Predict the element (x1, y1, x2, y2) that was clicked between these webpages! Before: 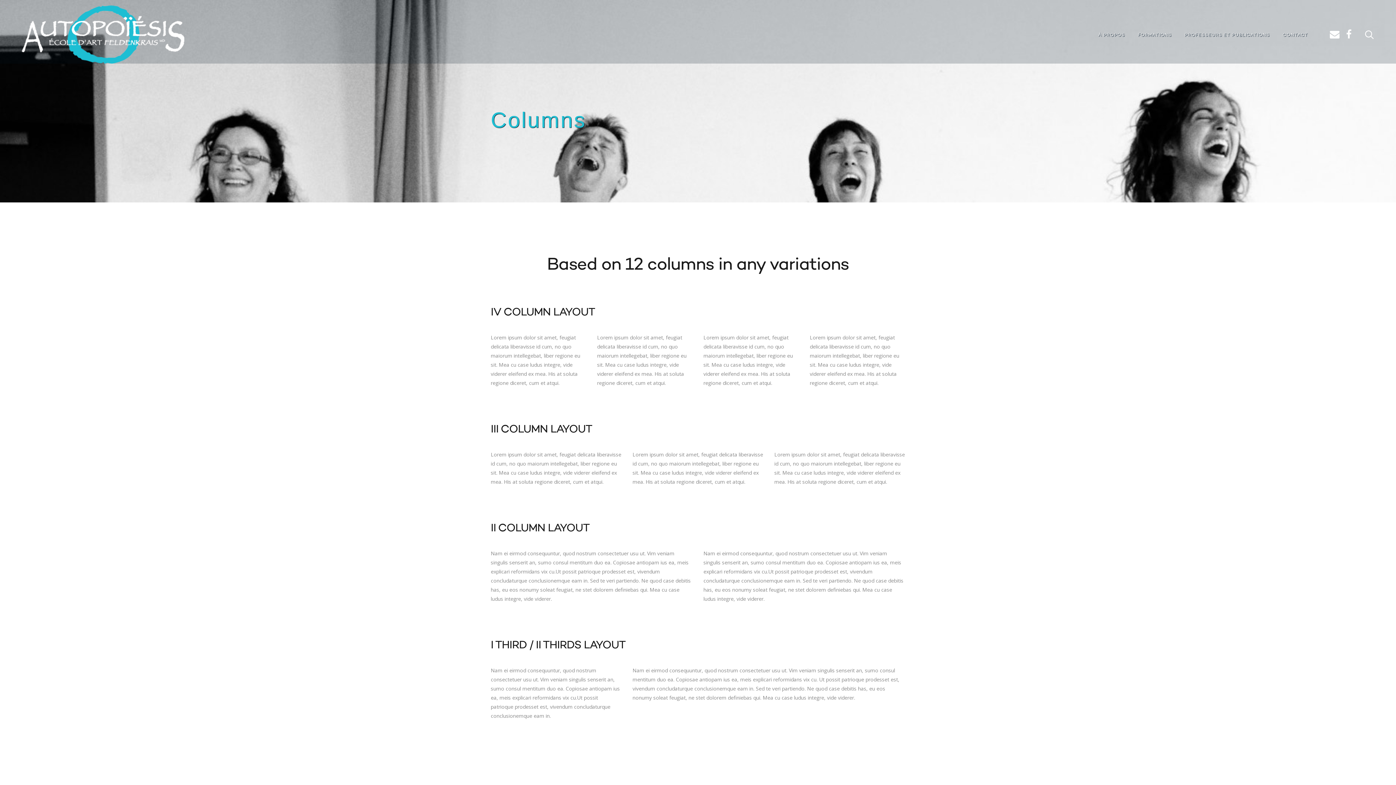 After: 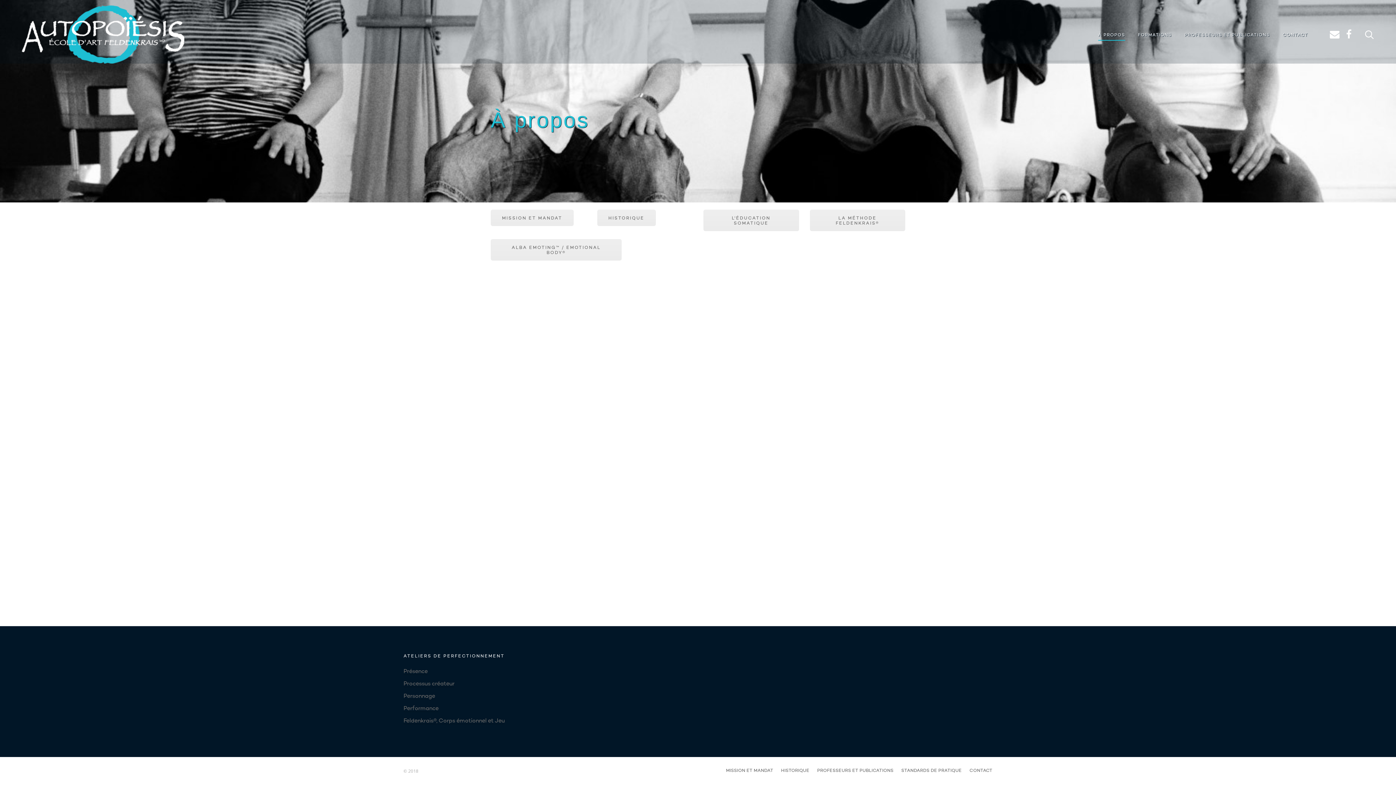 Action: label: À PROPOS bbox: (1098, 30, 1125, 39)